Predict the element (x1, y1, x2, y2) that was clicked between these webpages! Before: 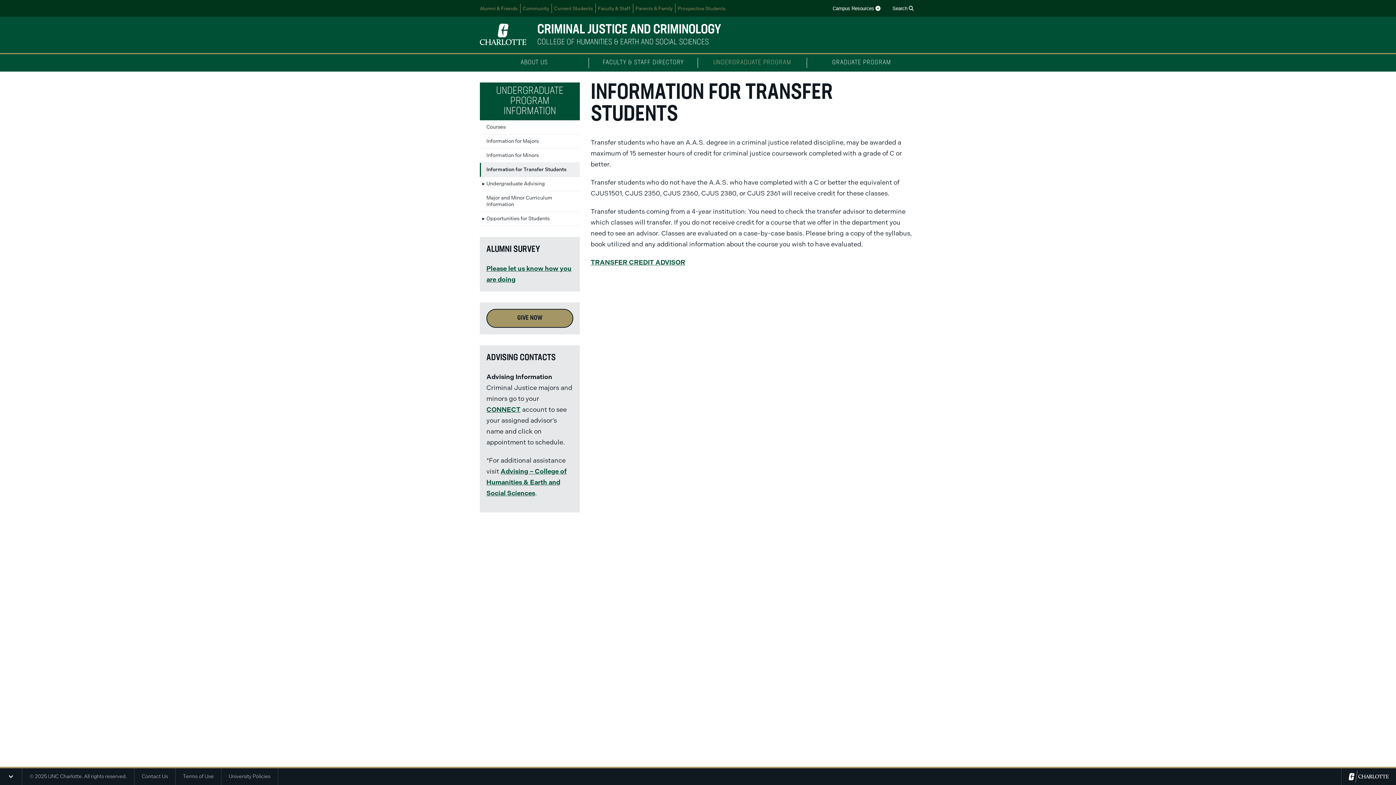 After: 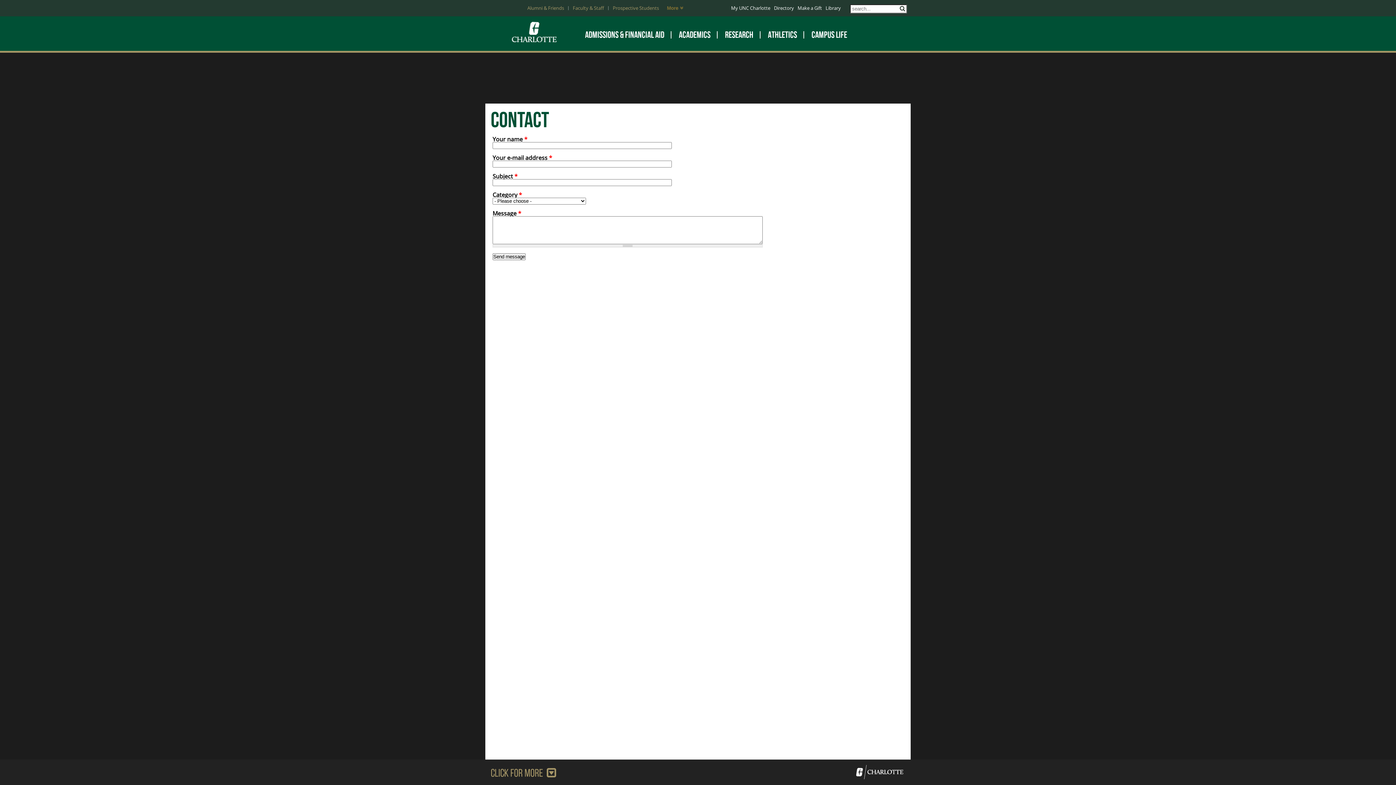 Action: label: Contact Us bbox: (134, 768, 175, 785)